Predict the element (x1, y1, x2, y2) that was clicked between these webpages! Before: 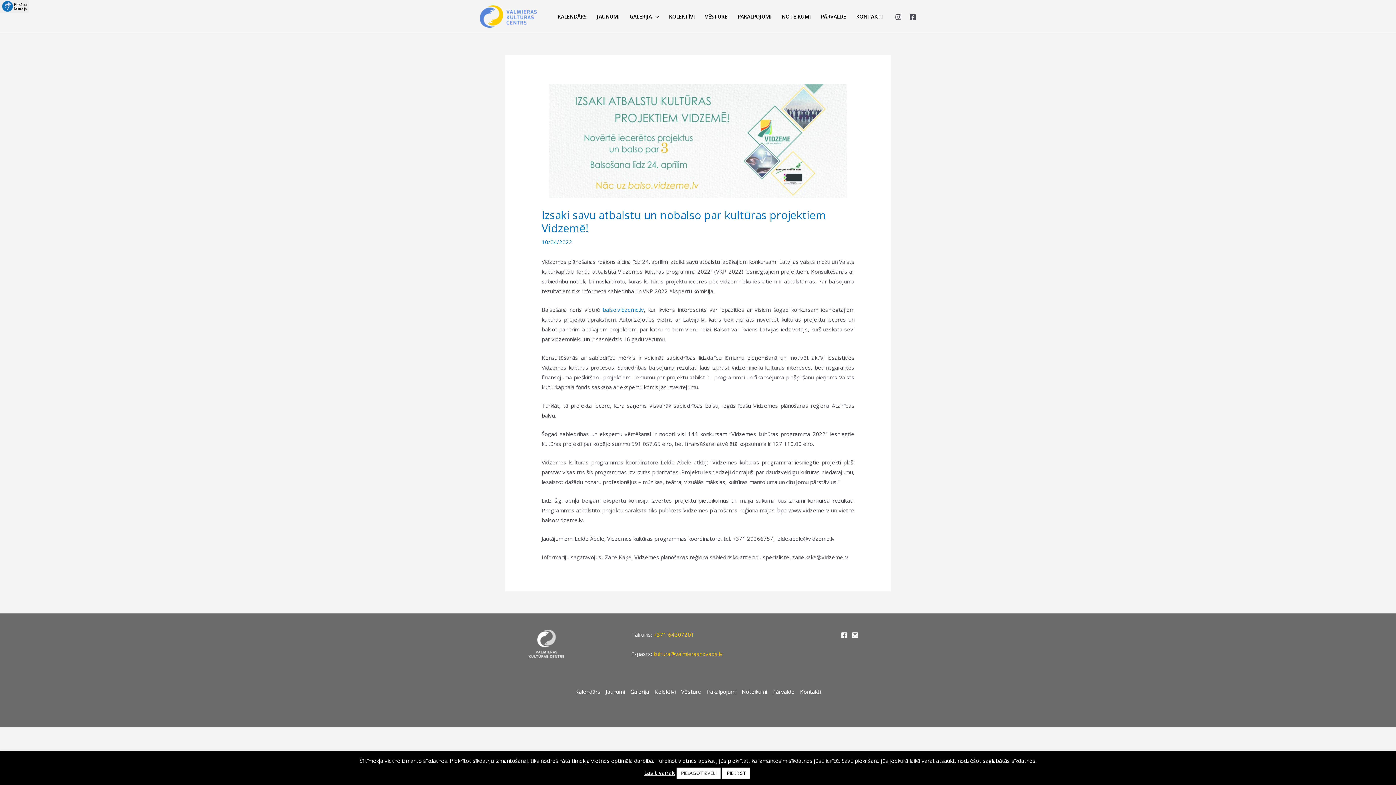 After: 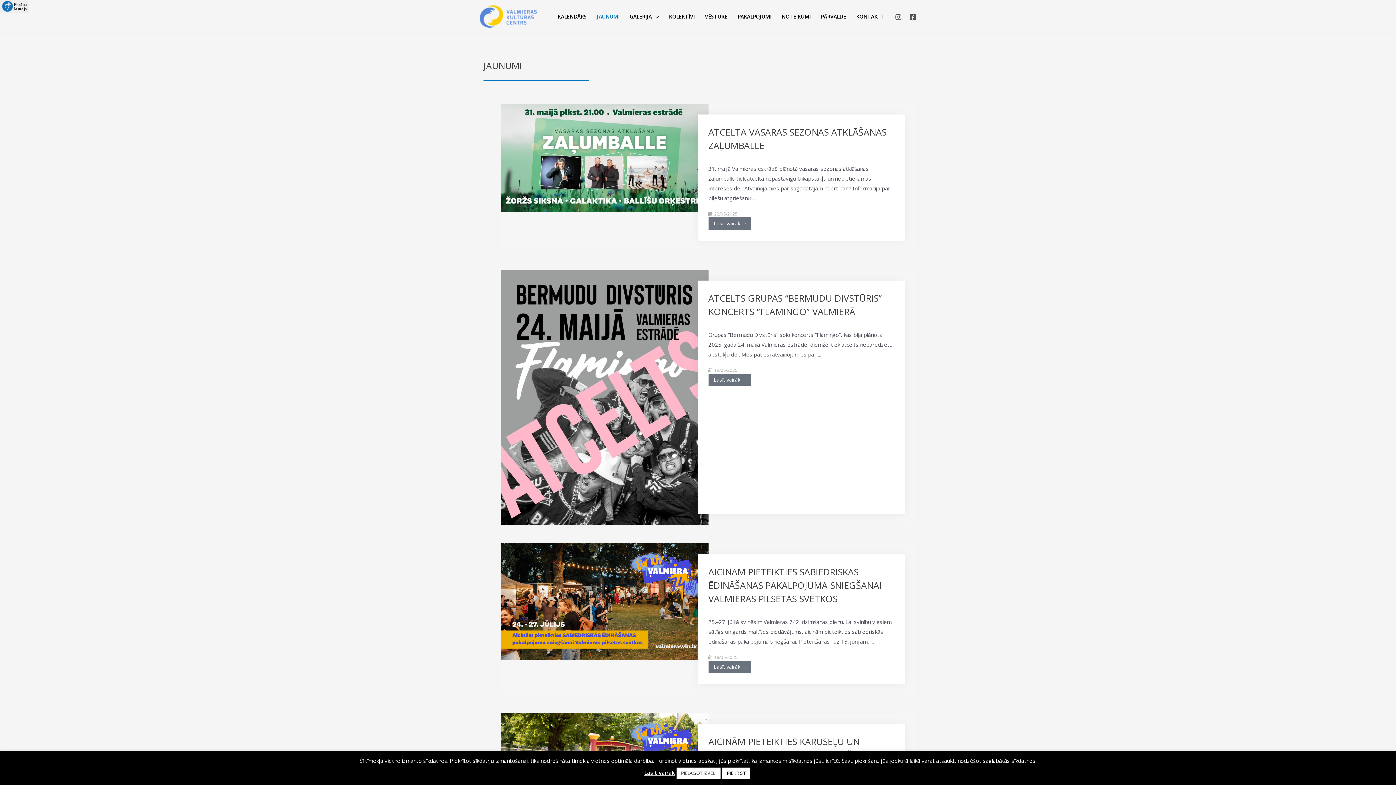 Action: bbox: (603, 687, 627, 697) label: Jaunumi